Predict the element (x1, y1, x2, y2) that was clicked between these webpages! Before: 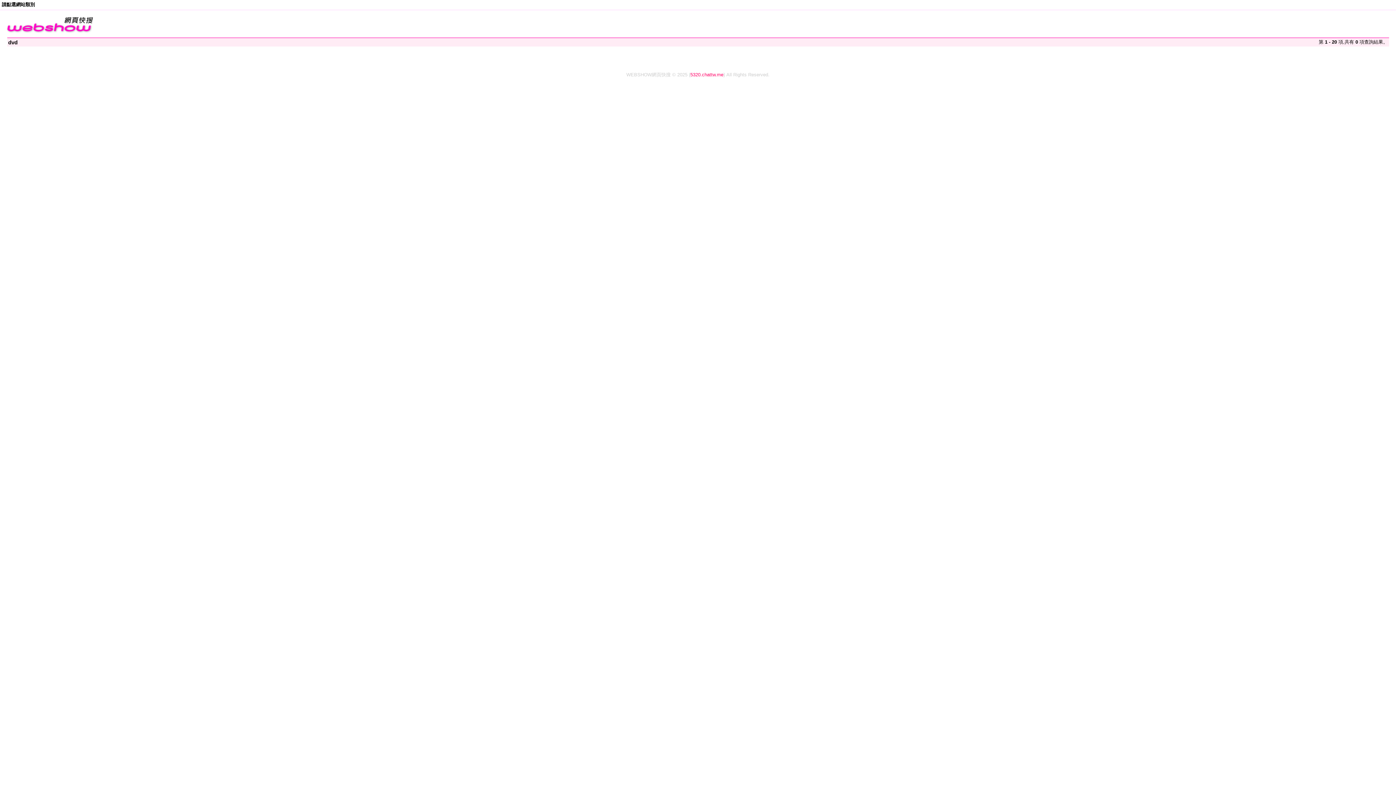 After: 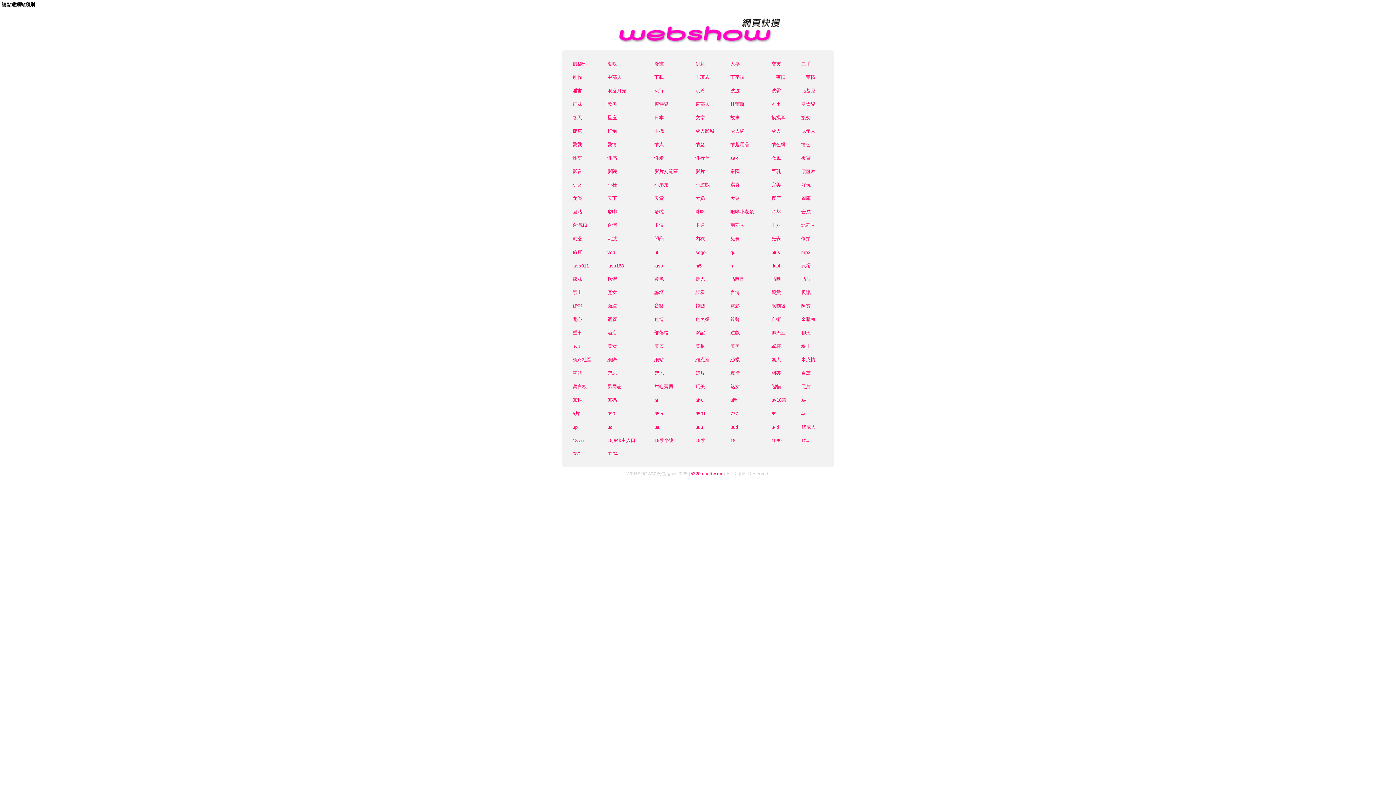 Action: bbox: (3, 29, 94, 34)